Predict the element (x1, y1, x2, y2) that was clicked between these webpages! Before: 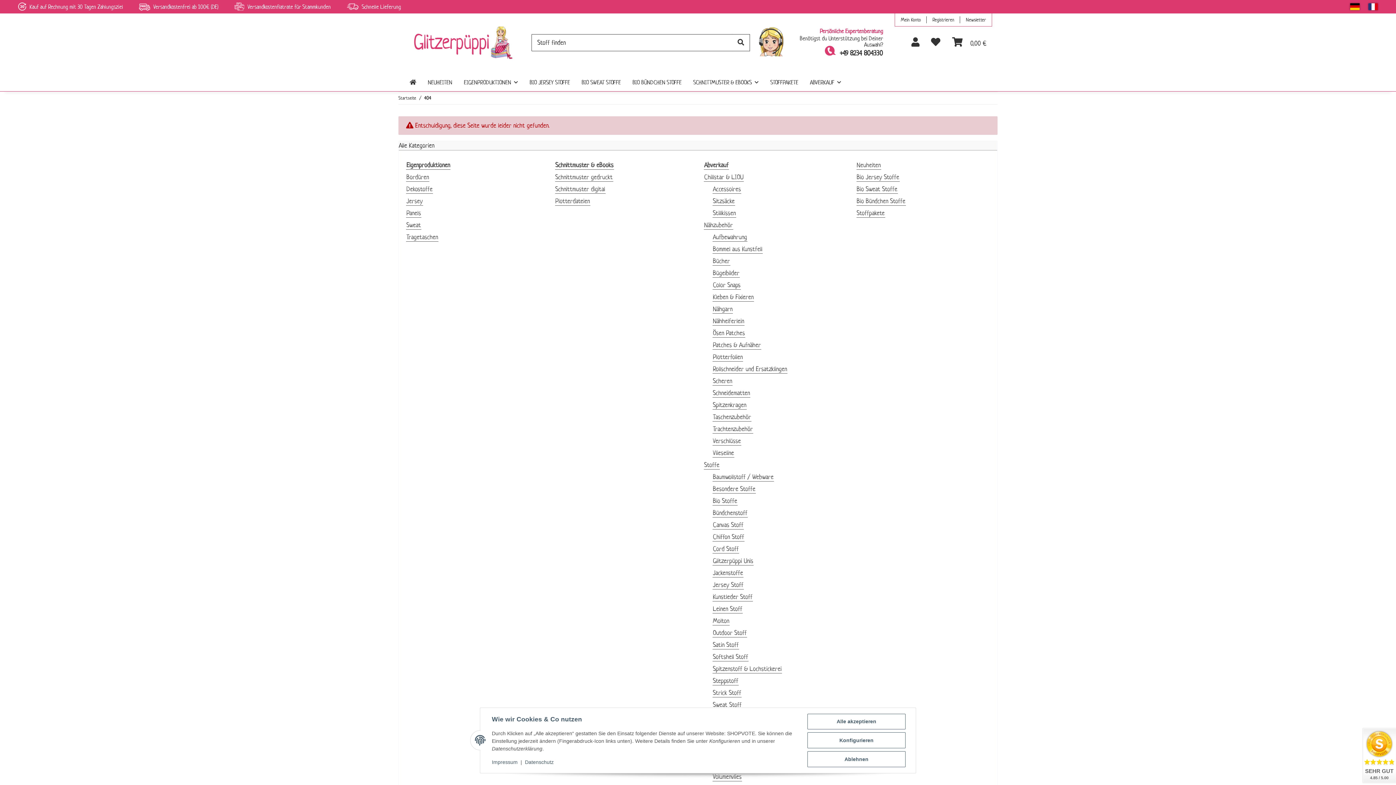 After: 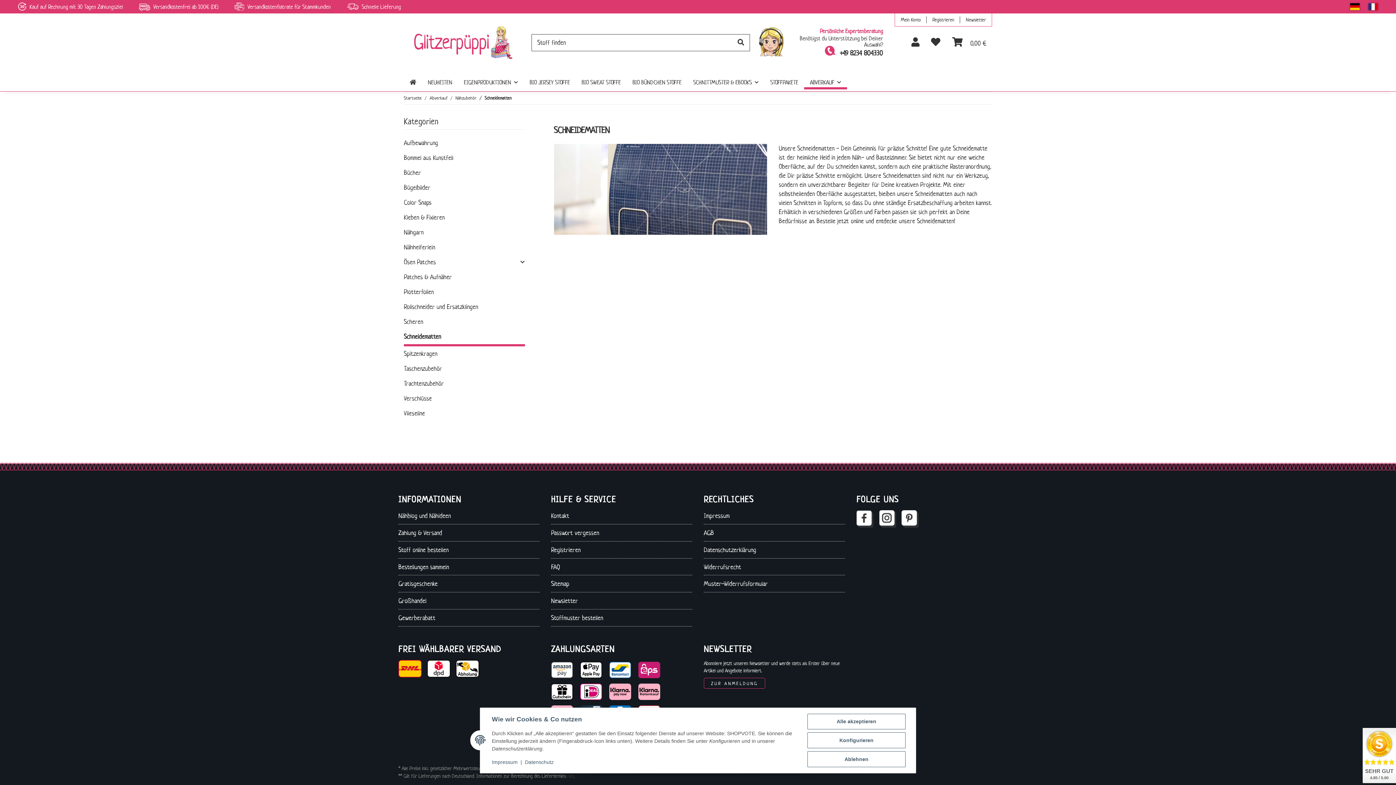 Action: bbox: (712, 388, 750, 397) label: Schneidematten